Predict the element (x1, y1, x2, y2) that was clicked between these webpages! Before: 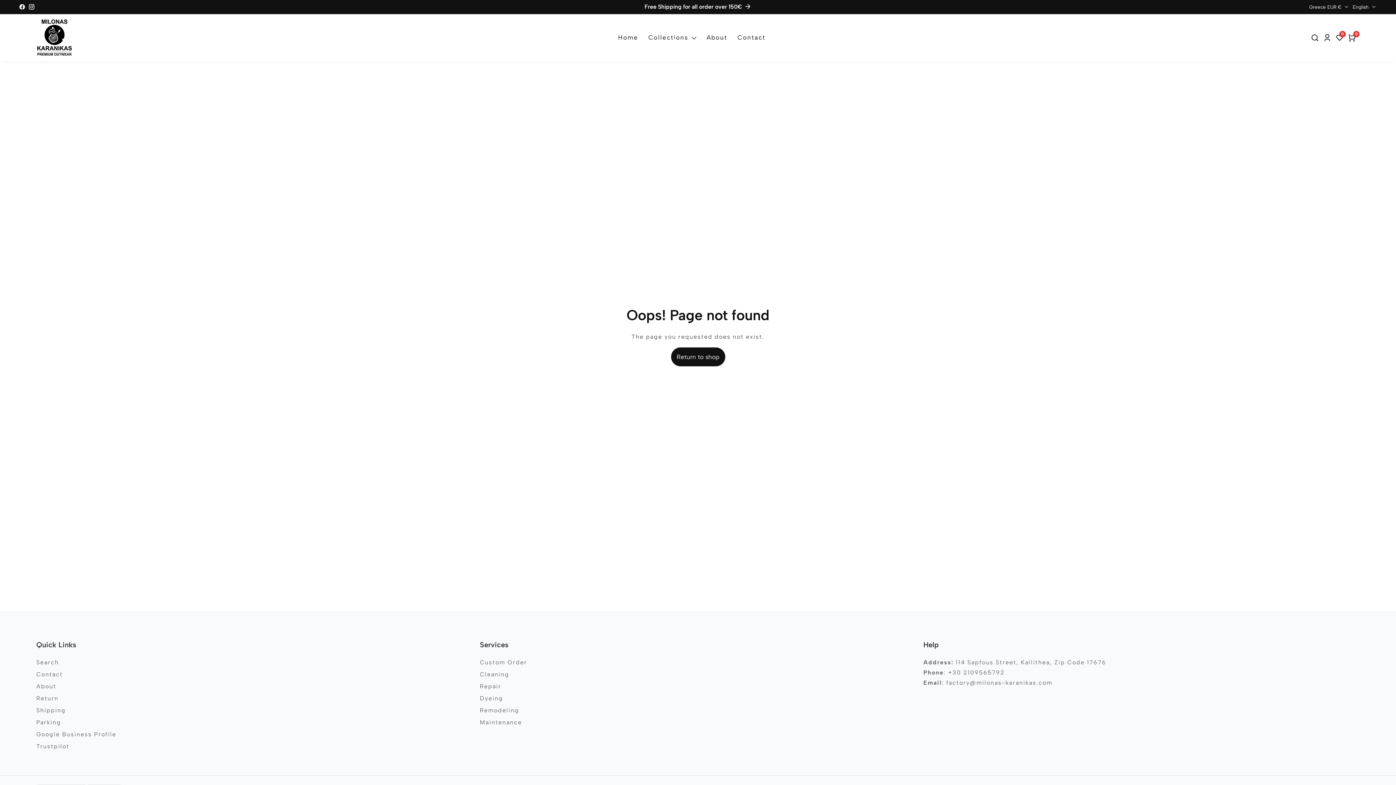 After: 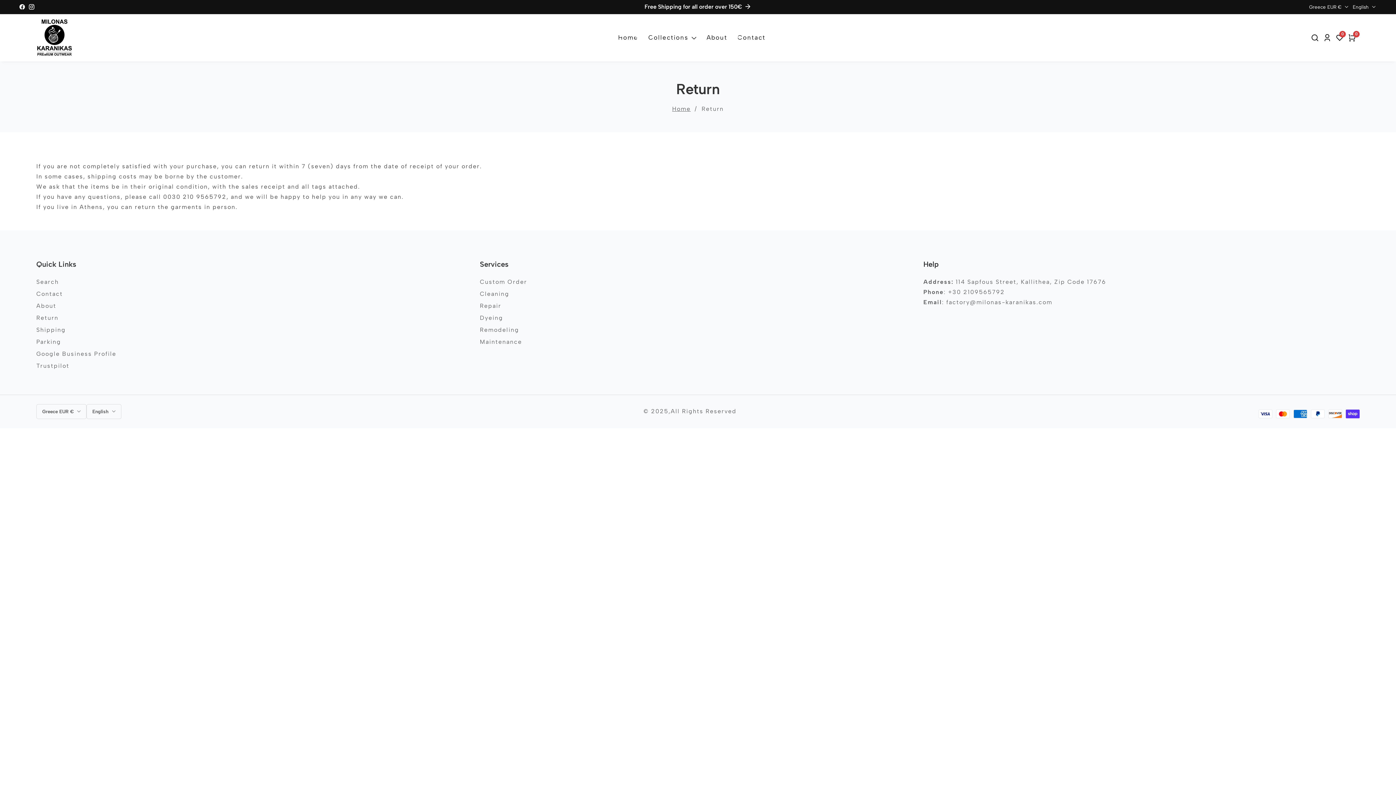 Action: label: Return bbox: (36, 693, 472, 703)